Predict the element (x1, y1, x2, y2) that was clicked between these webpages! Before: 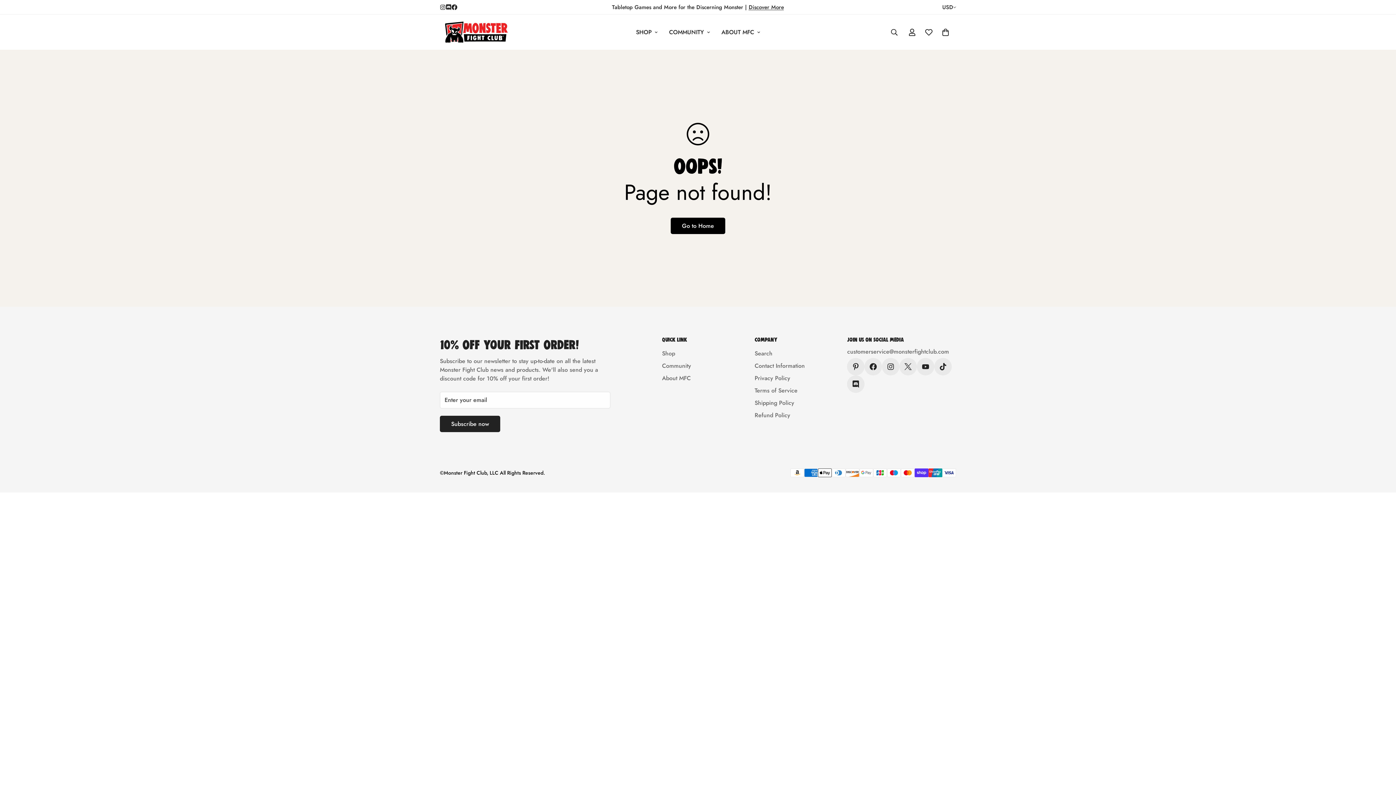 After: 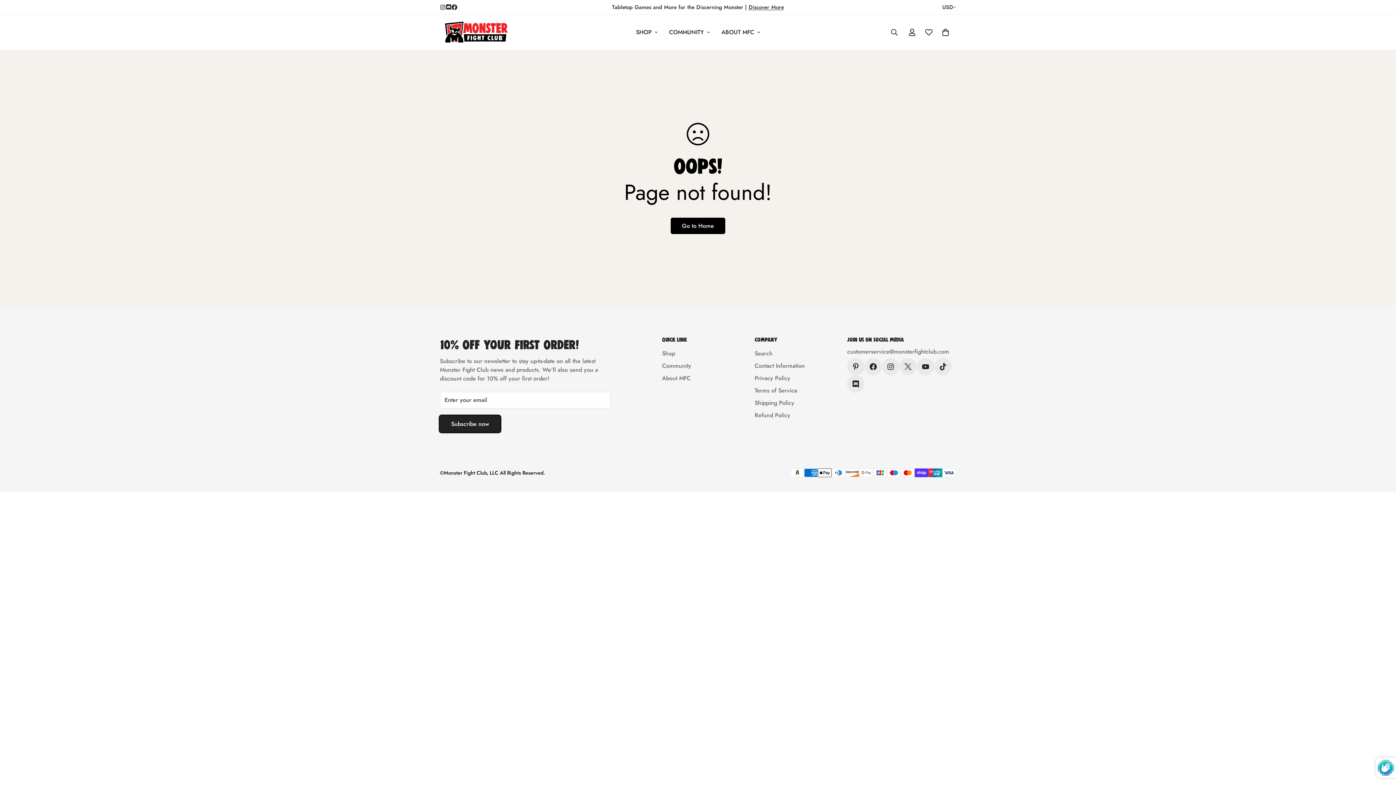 Action: bbox: (440, 416, 500, 432) label: Subscribe now